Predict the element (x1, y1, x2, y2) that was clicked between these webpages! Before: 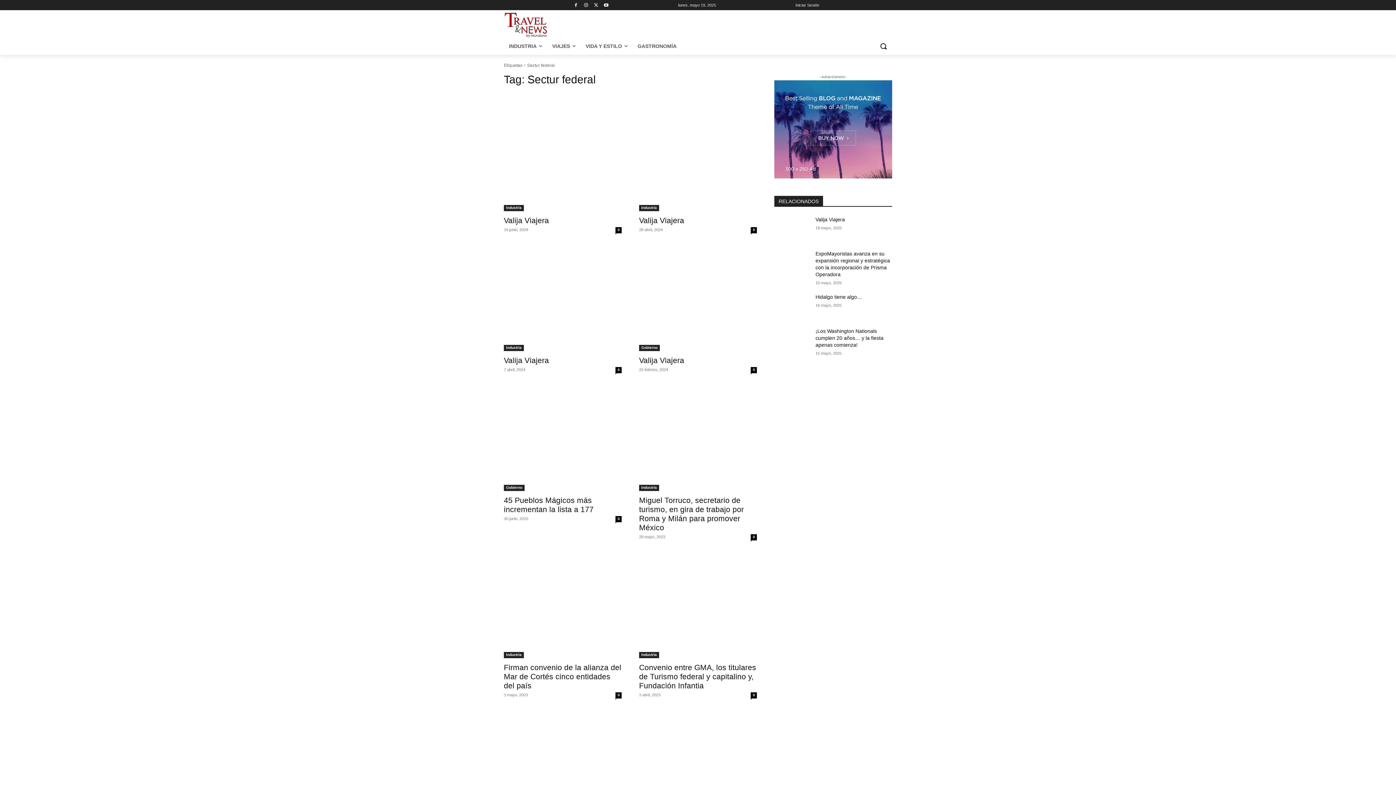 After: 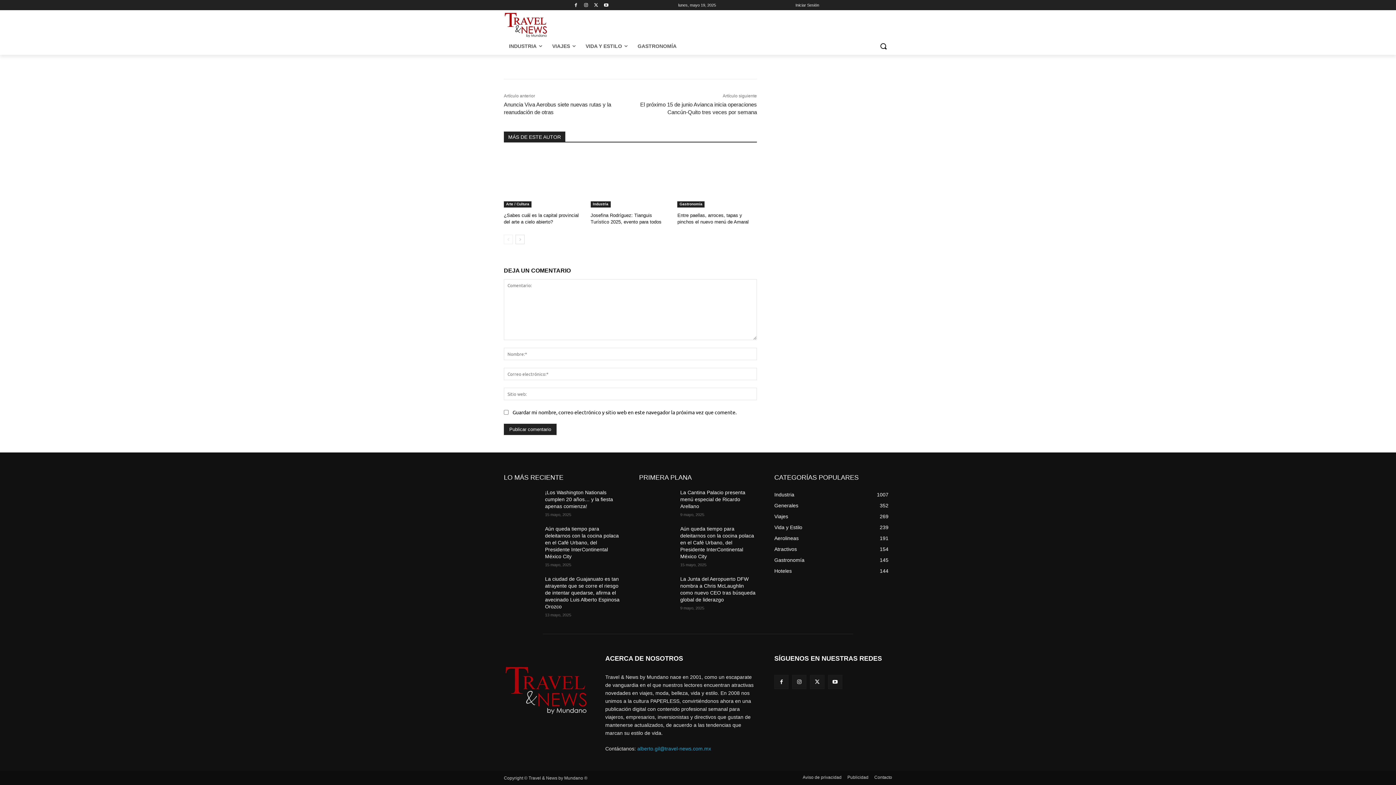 Action: label: 0 bbox: (750, 692, 757, 698)